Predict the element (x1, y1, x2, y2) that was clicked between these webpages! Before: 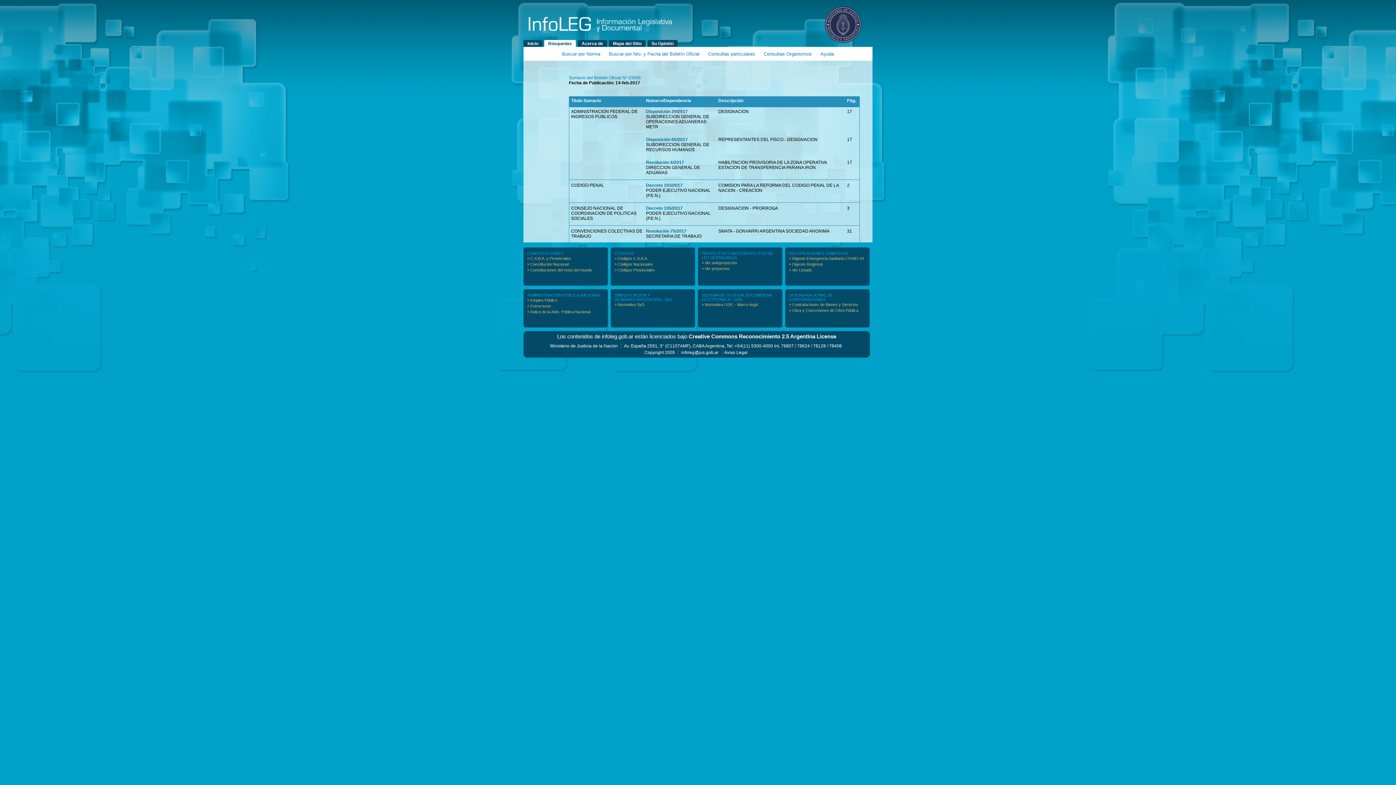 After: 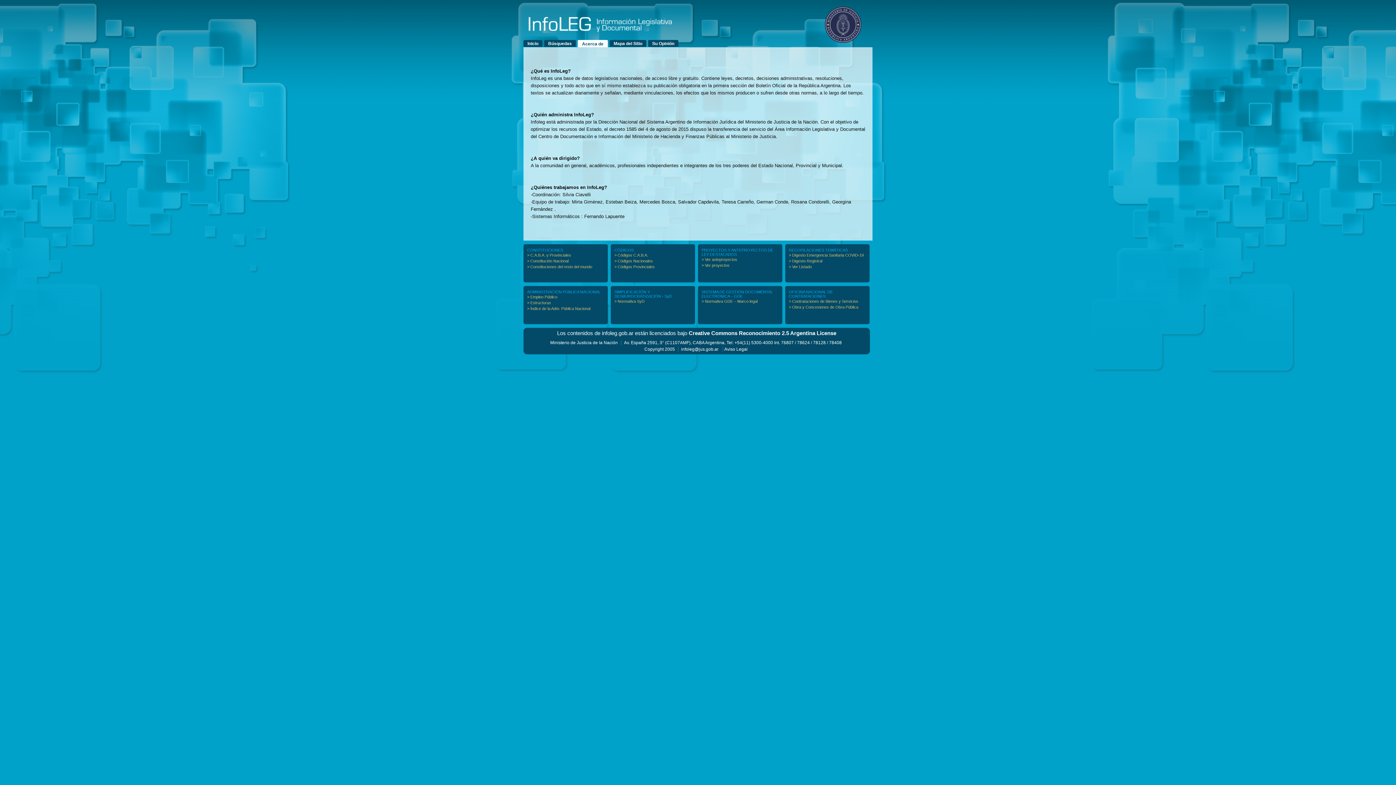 Action: label: Acerca de bbox: (577, 40, 607, 46)